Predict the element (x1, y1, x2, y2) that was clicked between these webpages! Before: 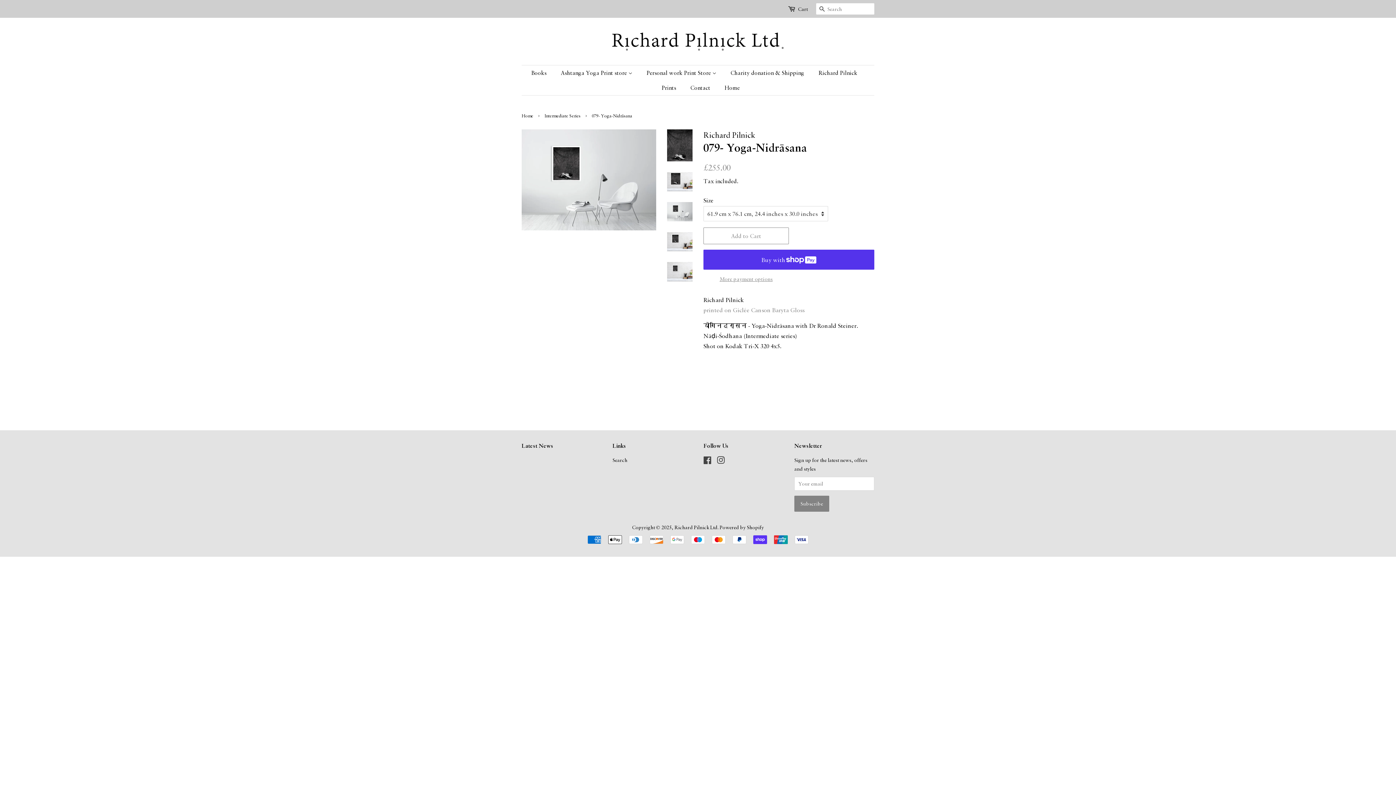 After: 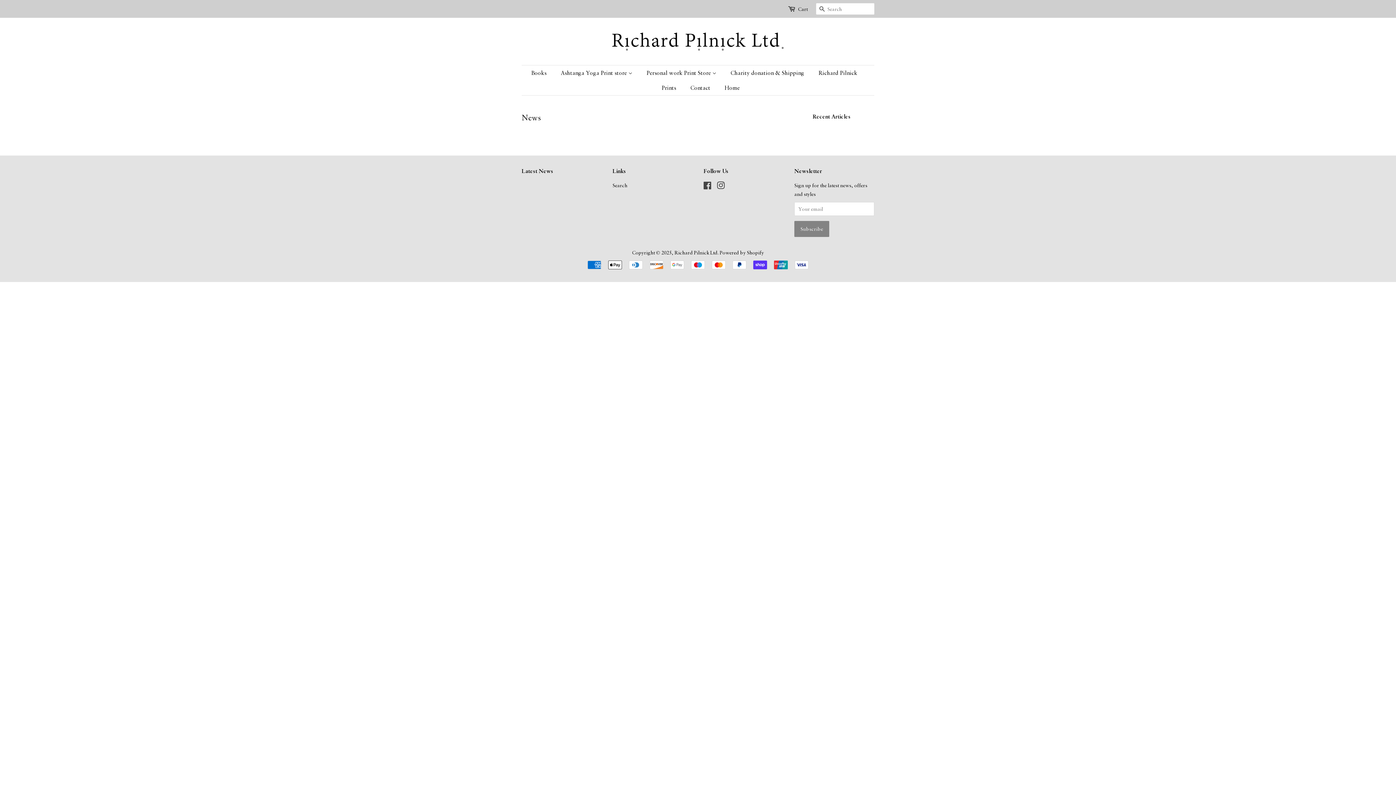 Action: label: Latest News bbox: (521, 442, 553, 449)